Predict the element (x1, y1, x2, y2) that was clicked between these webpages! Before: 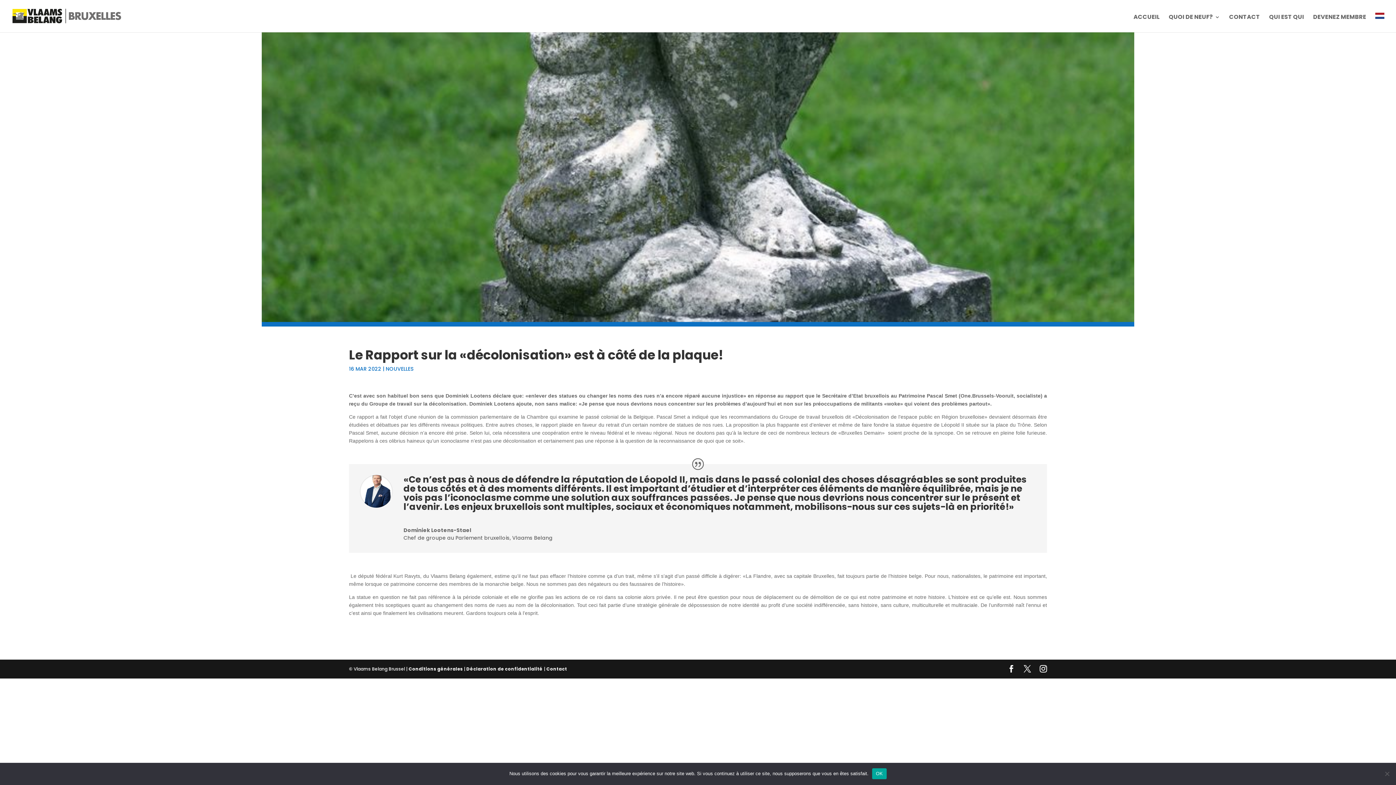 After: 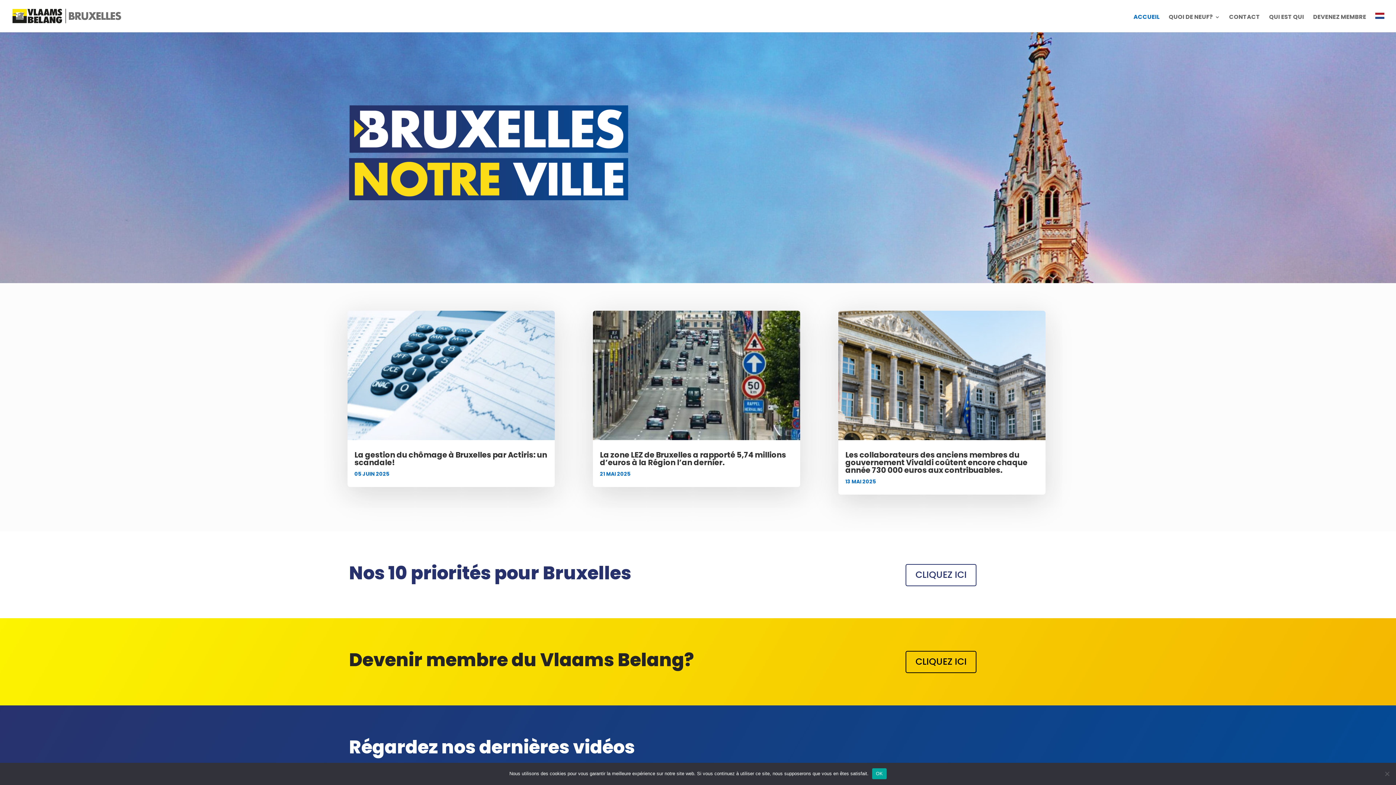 Action: bbox: (12, 12, 121, 19)